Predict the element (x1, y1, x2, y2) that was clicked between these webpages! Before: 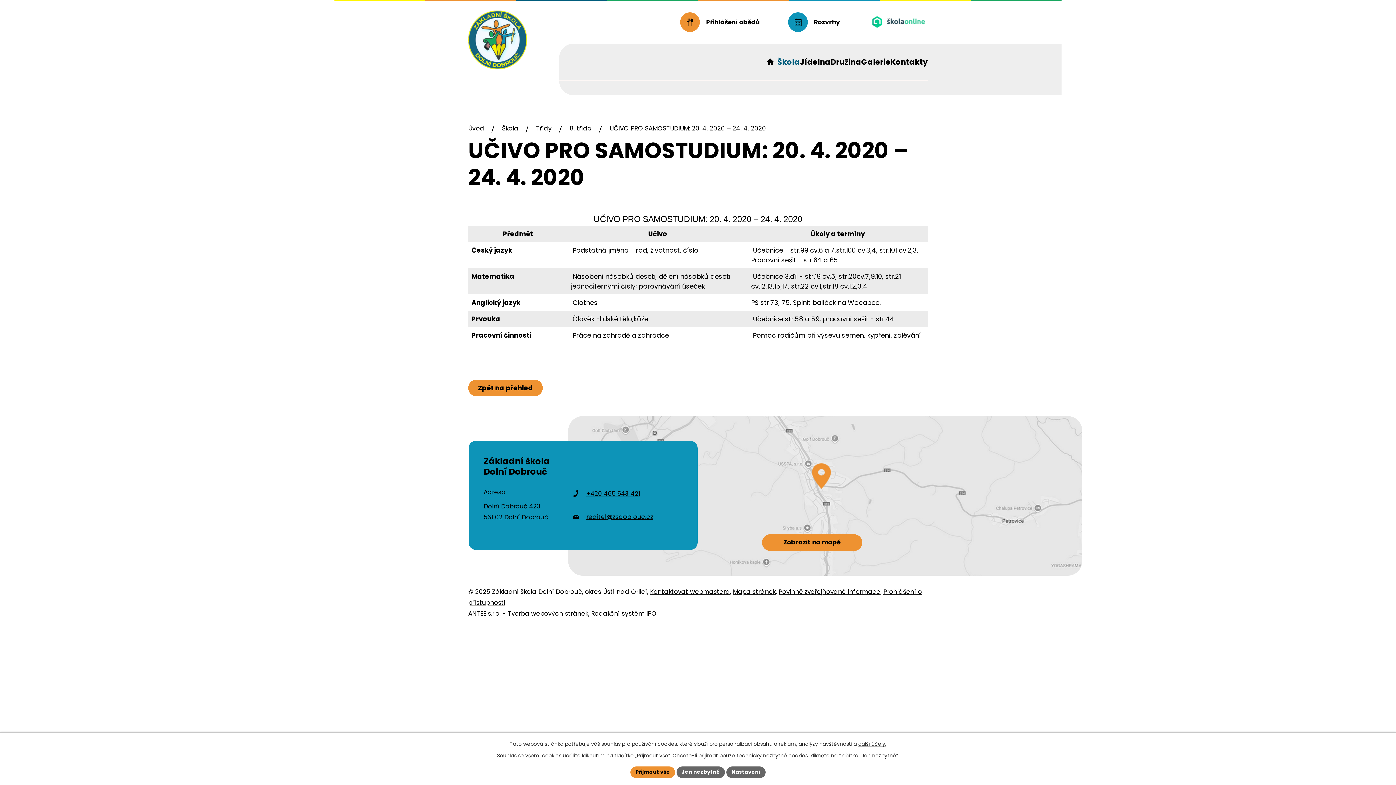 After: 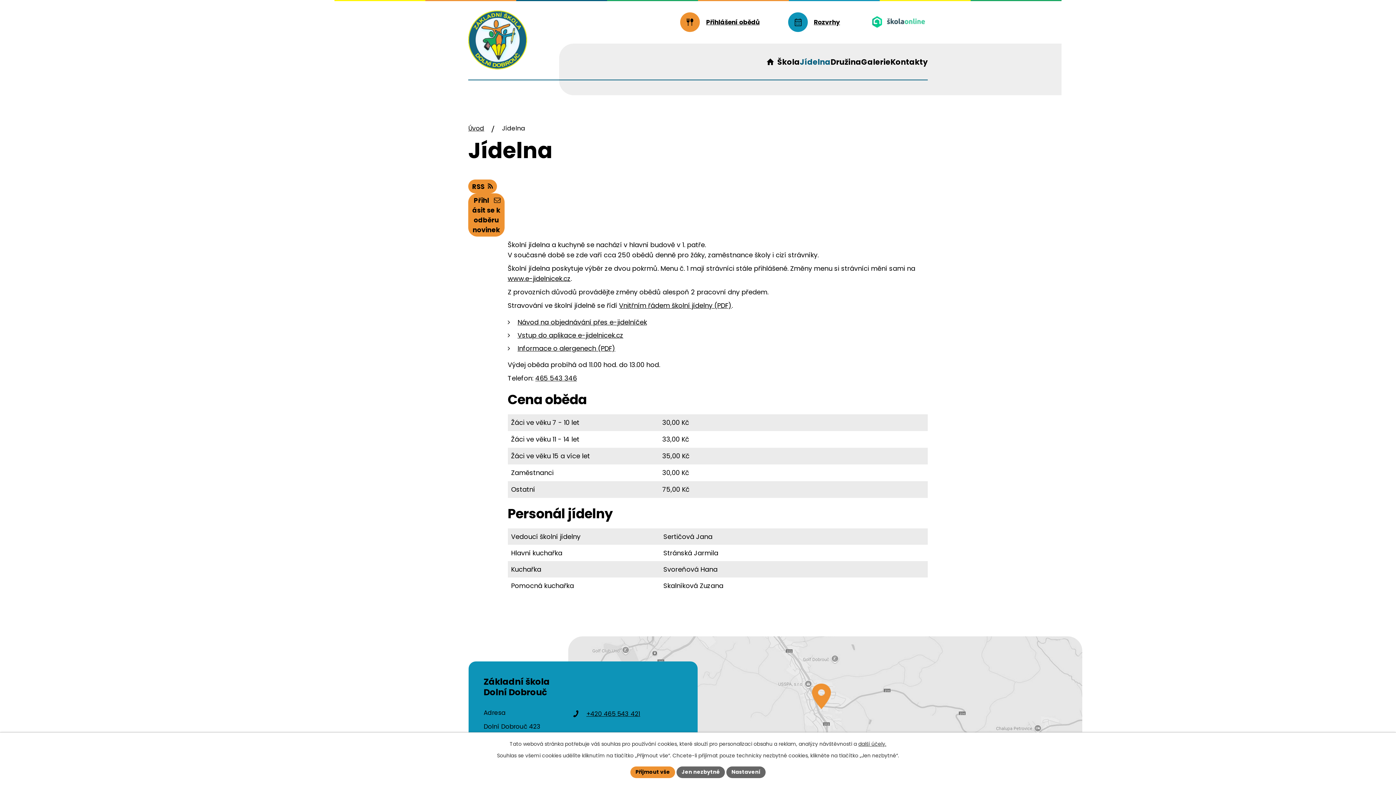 Action: bbox: (800, 43, 830, 80) label: Jídelna